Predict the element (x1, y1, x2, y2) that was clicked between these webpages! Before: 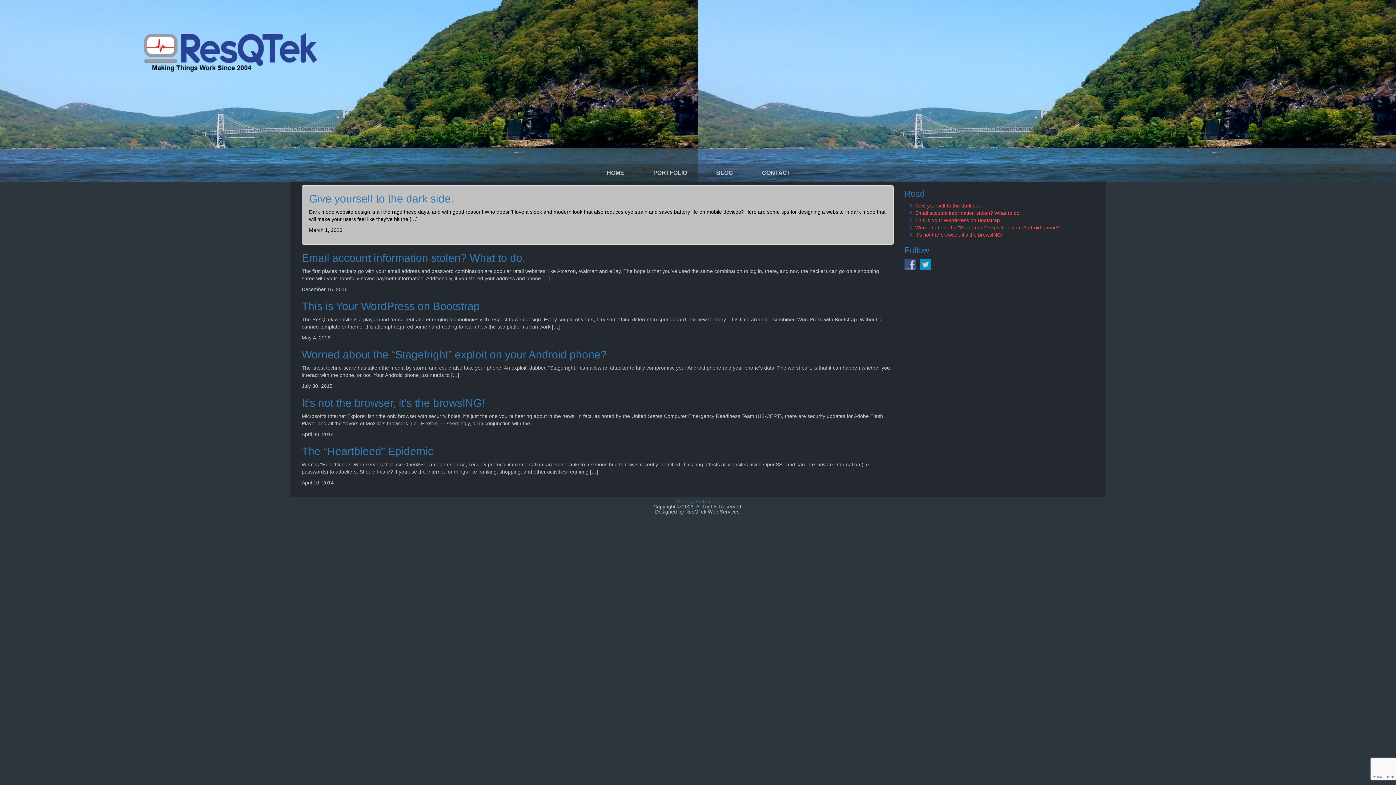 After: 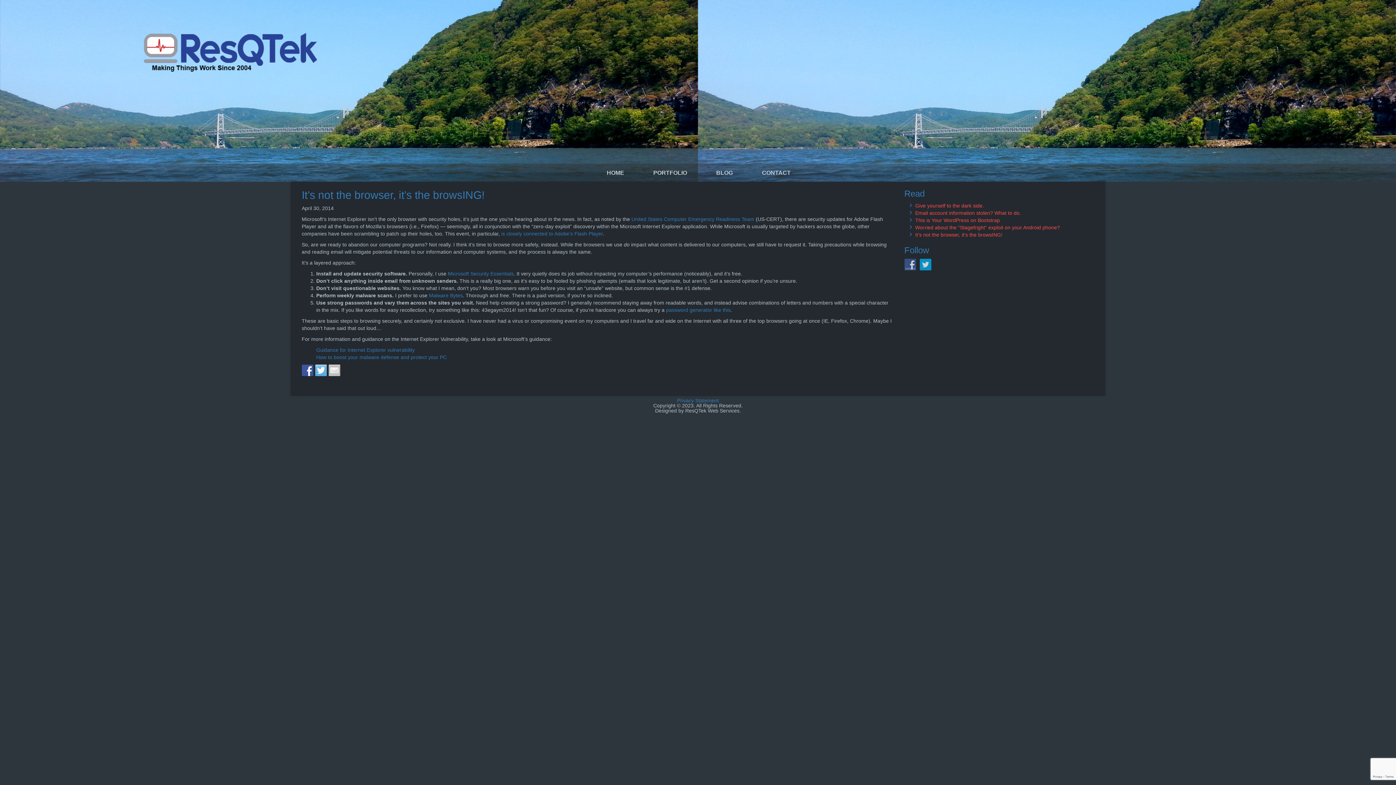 Action: bbox: (915, 232, 1002, 237) label: It’s not the browser, it’s the browsING!